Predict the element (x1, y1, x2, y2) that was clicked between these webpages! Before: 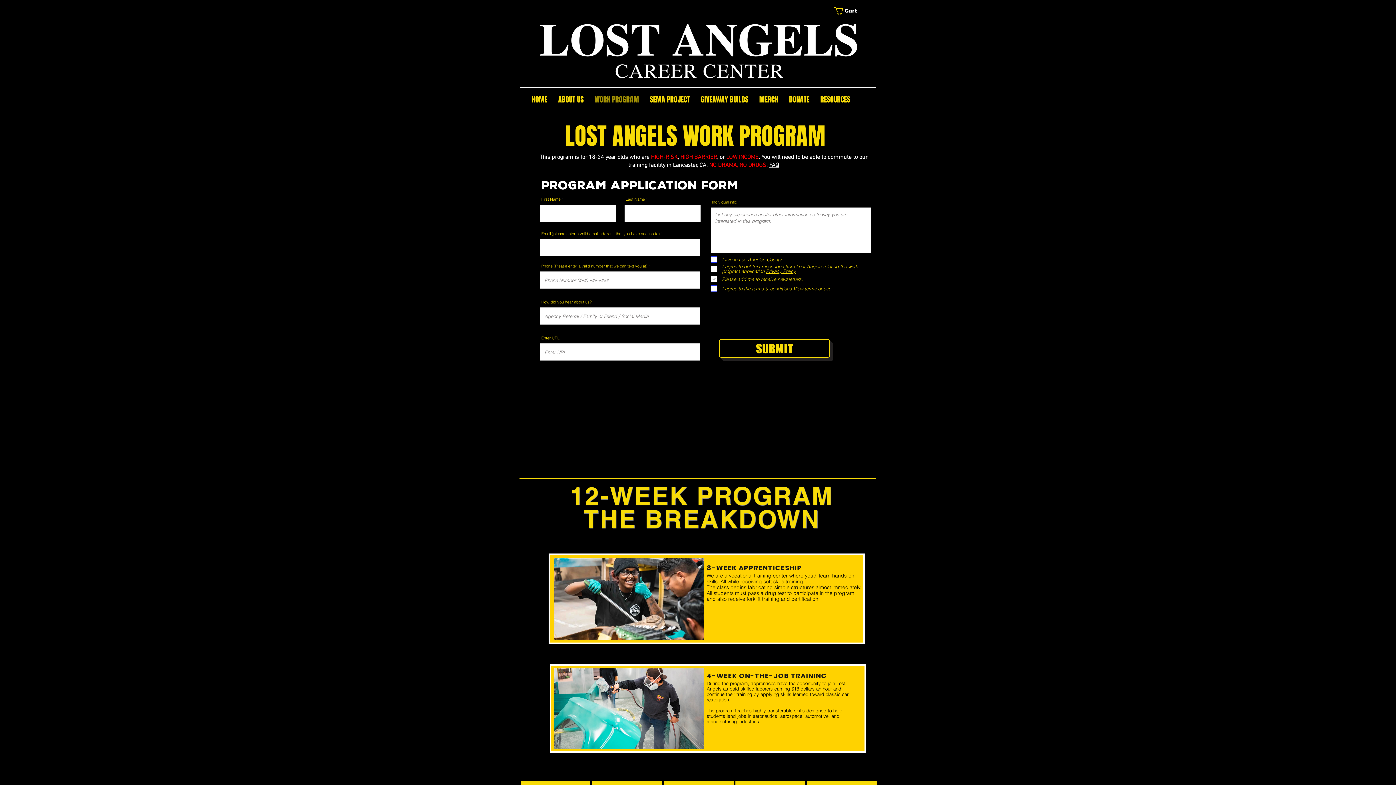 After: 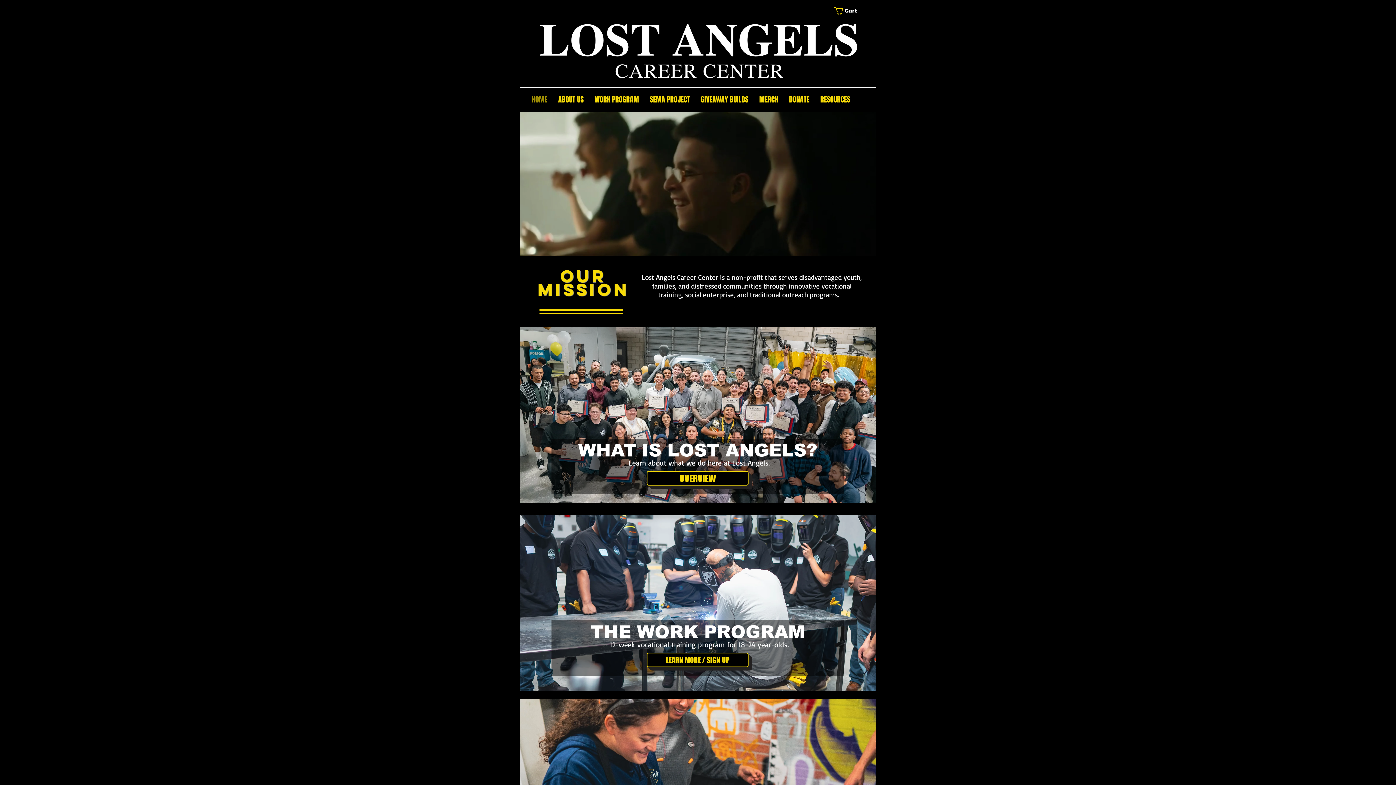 Action: bbox: (526, 86, 552, 112) label: HOME